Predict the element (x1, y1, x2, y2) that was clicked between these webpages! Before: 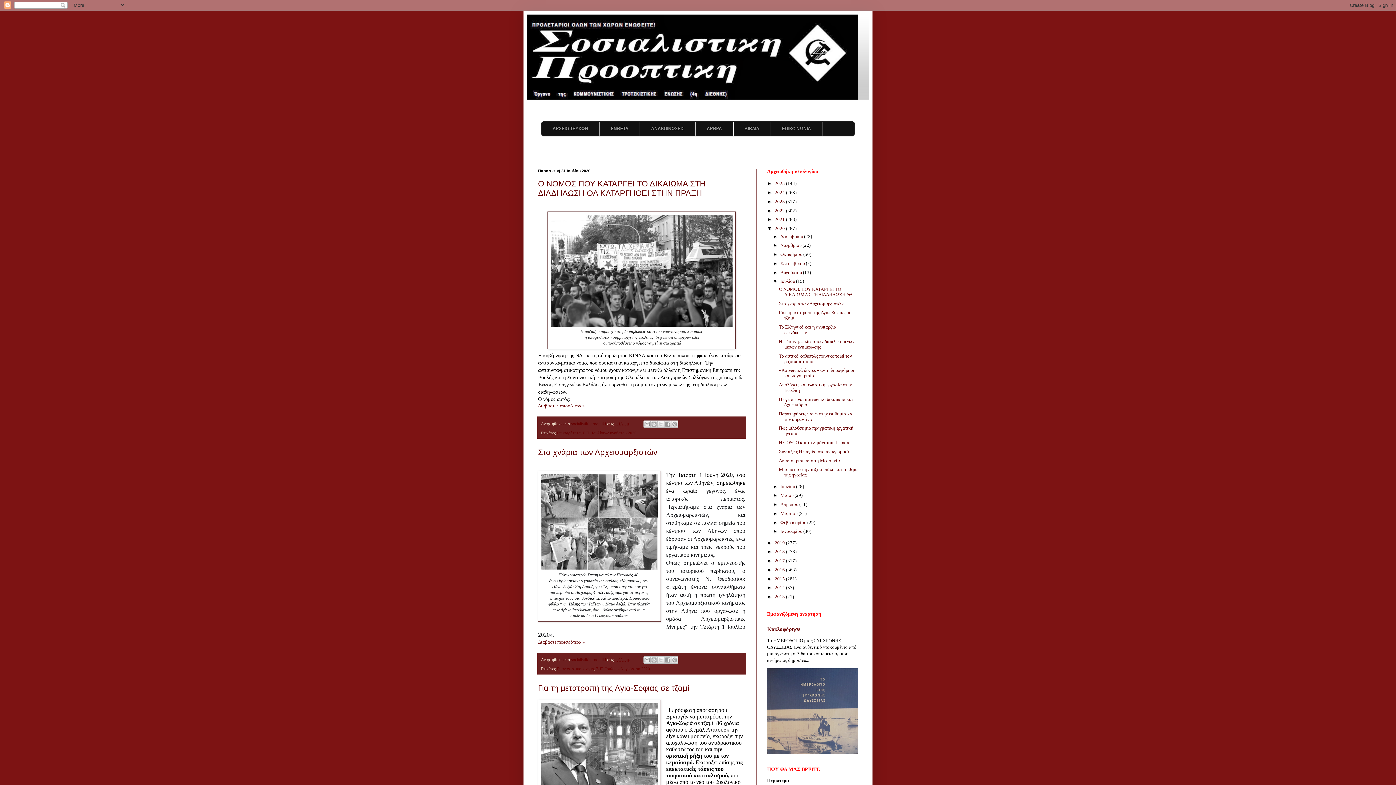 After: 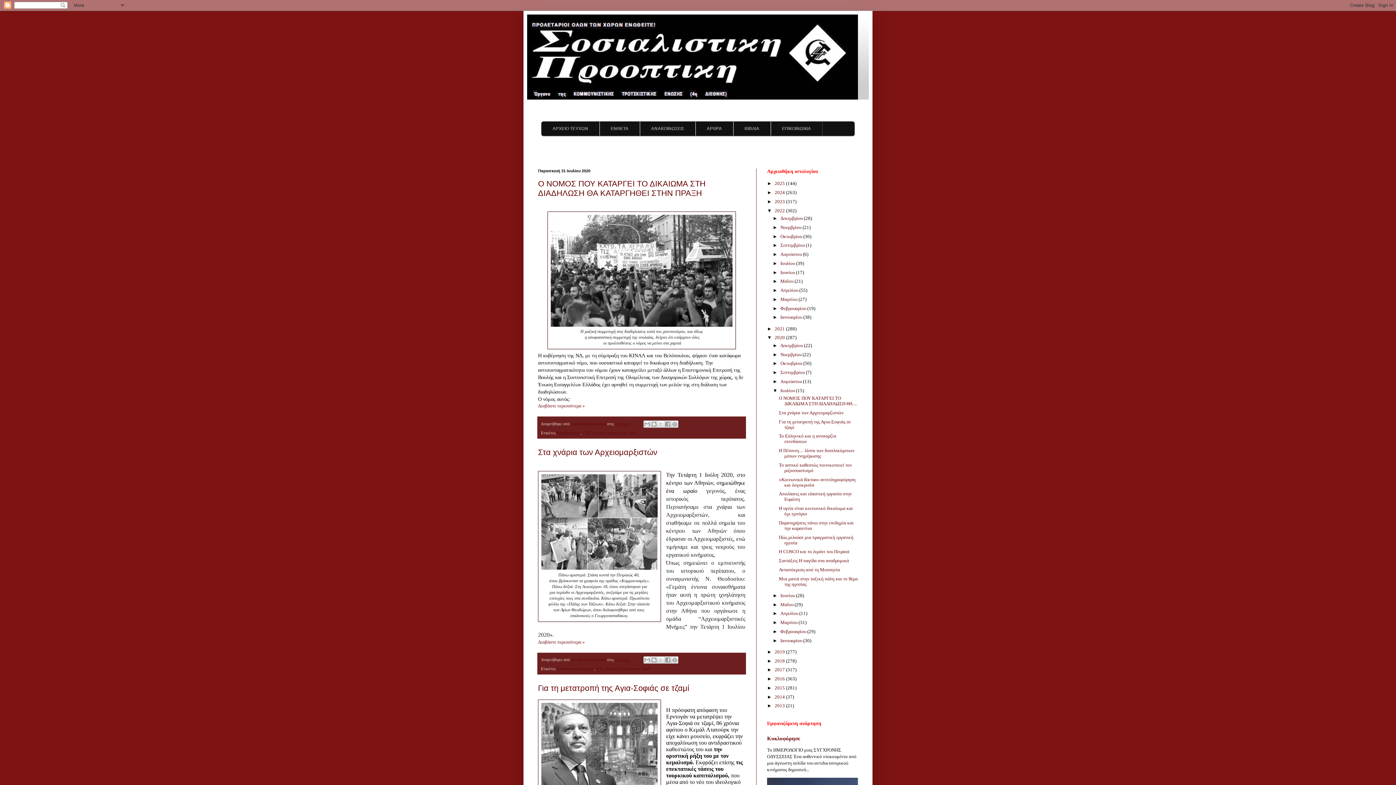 Action: bbox: (767, 207, 774, 213) label: ►  